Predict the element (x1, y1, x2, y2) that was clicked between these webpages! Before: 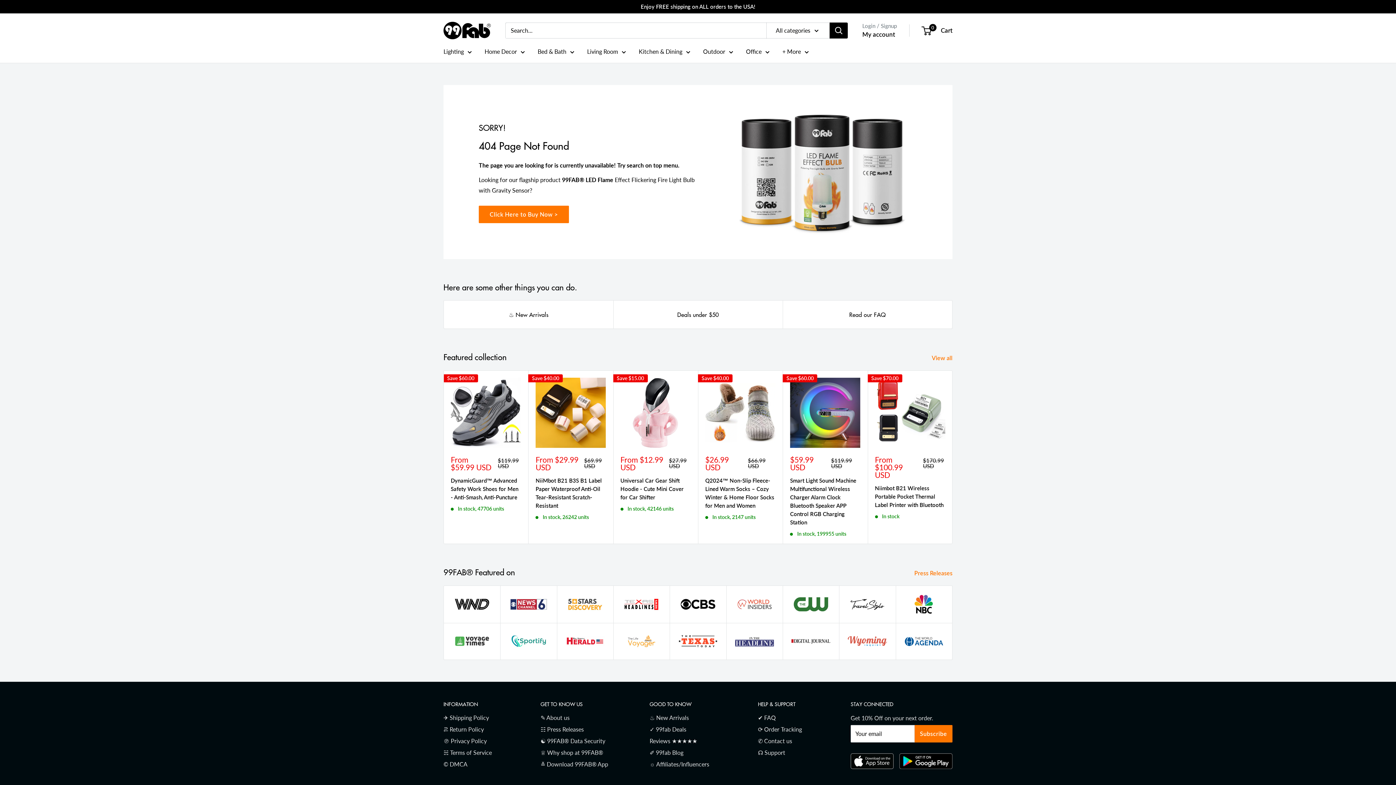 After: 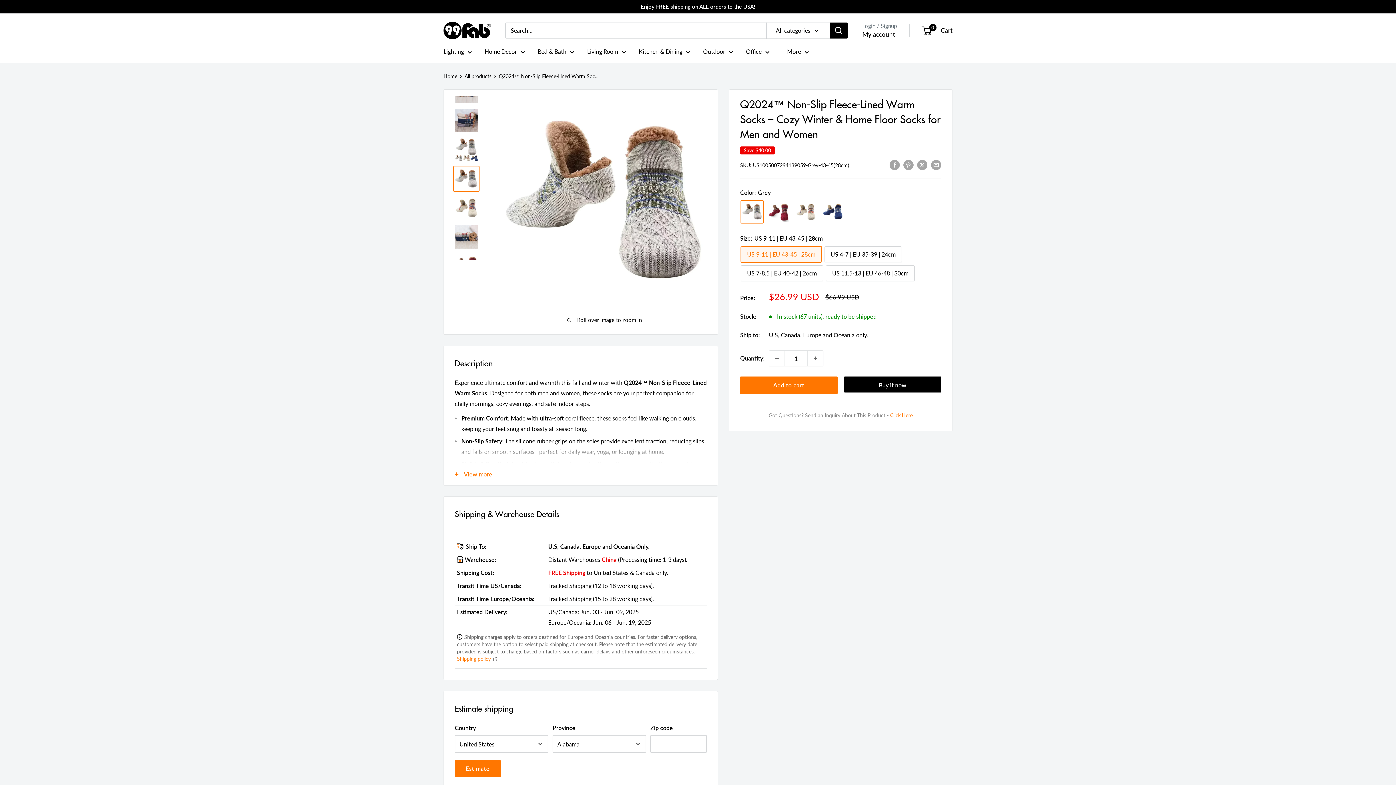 Action: bbox: (705, 476, 775, 510) label: Q2024™ Non-Slip Fleece-Lined Warm Socks – Cozy Winter & Home Floor Socks for Men and Women